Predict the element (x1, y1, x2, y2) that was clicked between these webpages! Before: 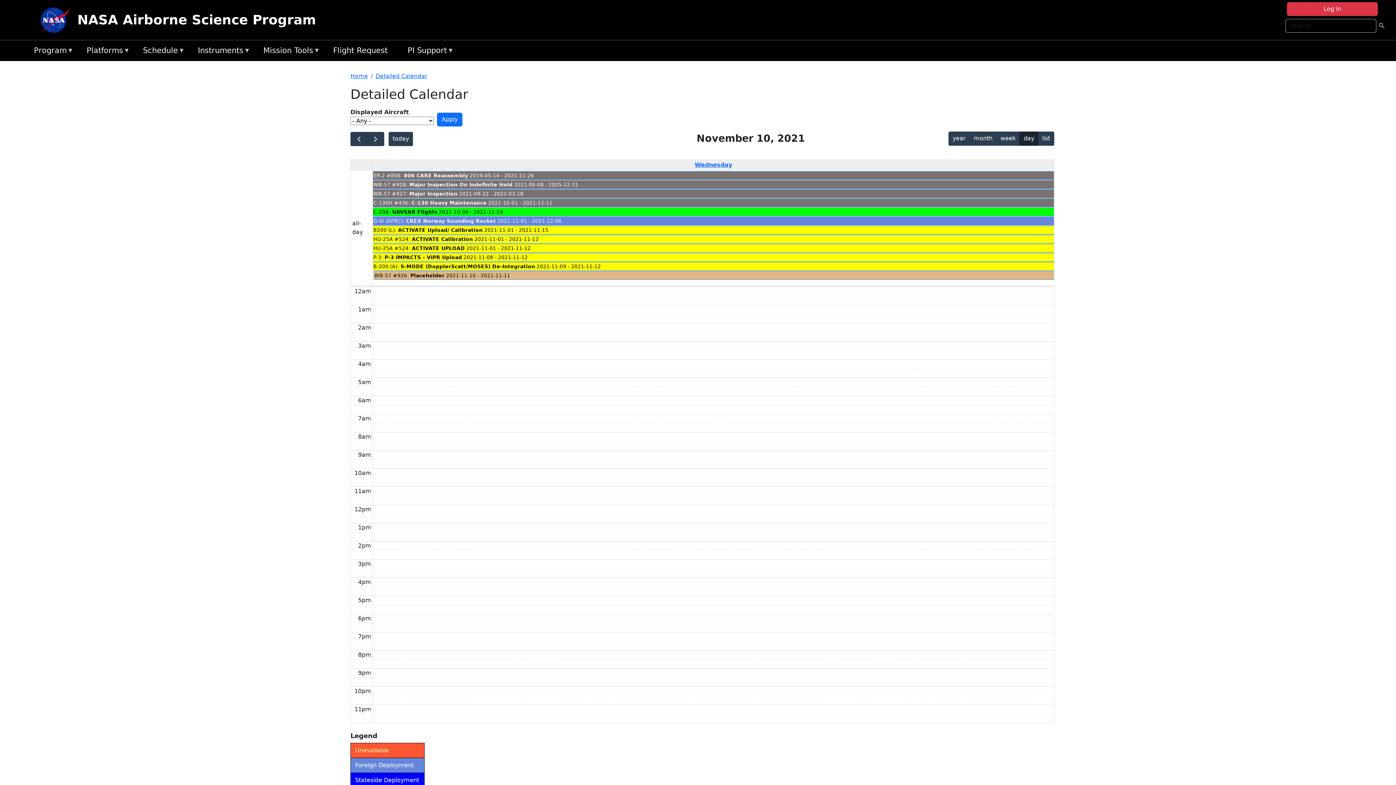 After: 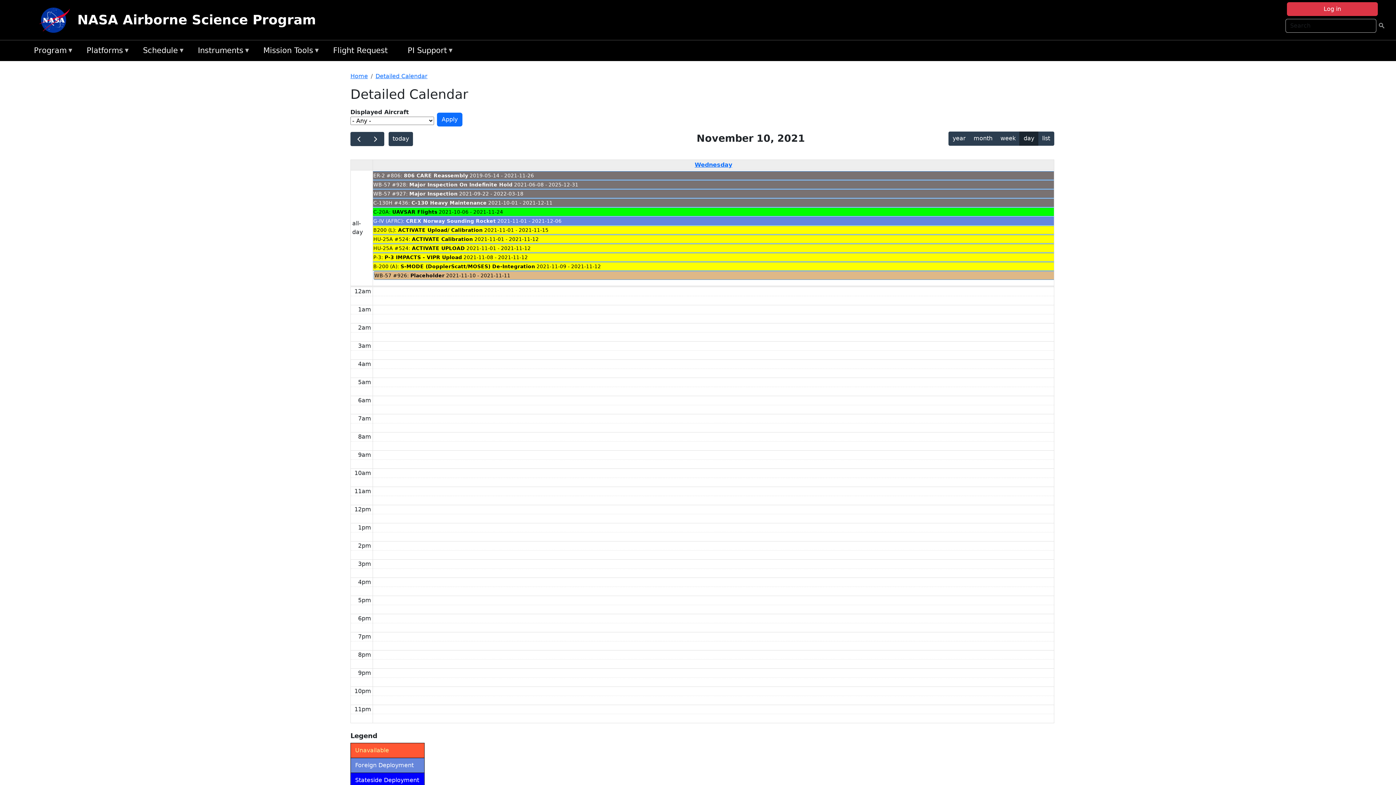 Action: bbox: (373, 207, 1054, 216) label: C-20A: UAVSAR Flights 2021-10-06 - 2021-11-24